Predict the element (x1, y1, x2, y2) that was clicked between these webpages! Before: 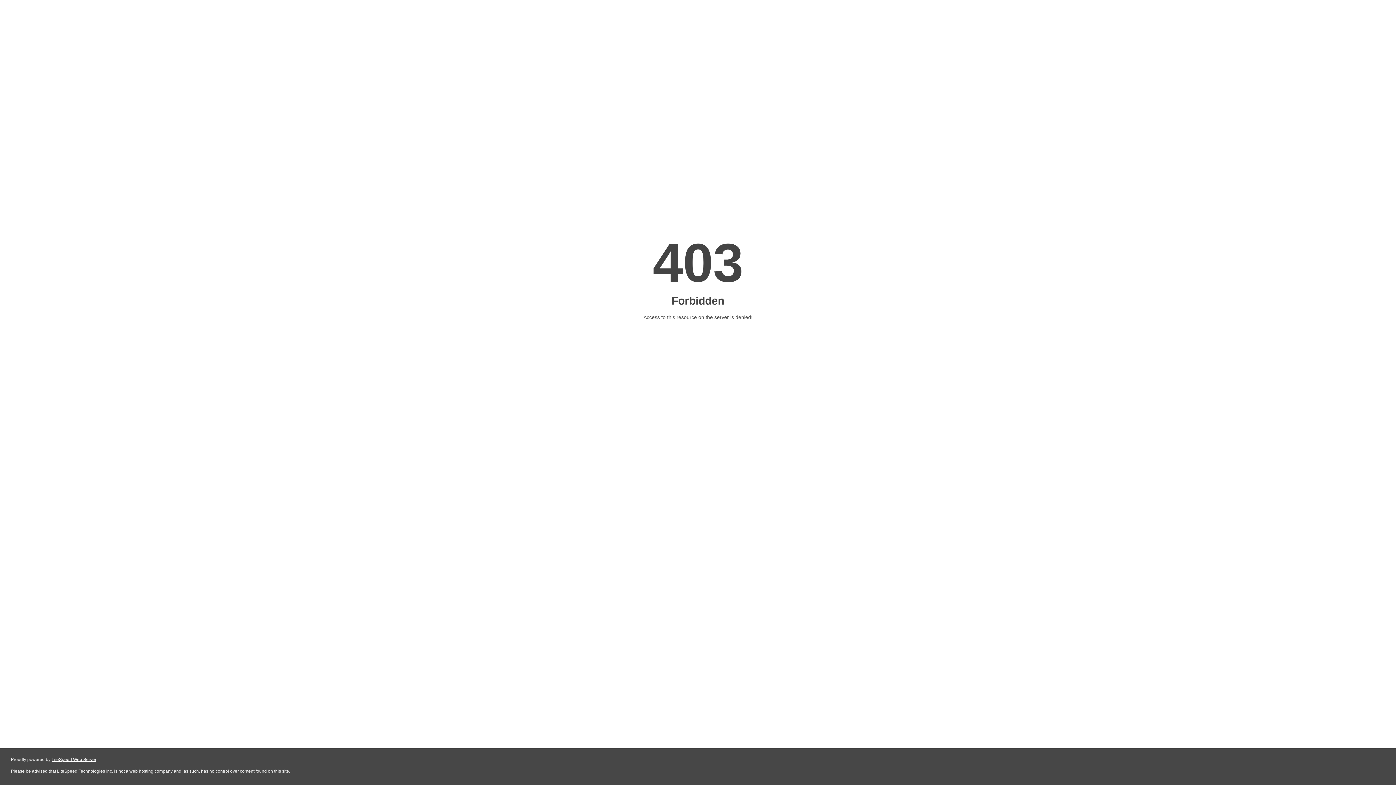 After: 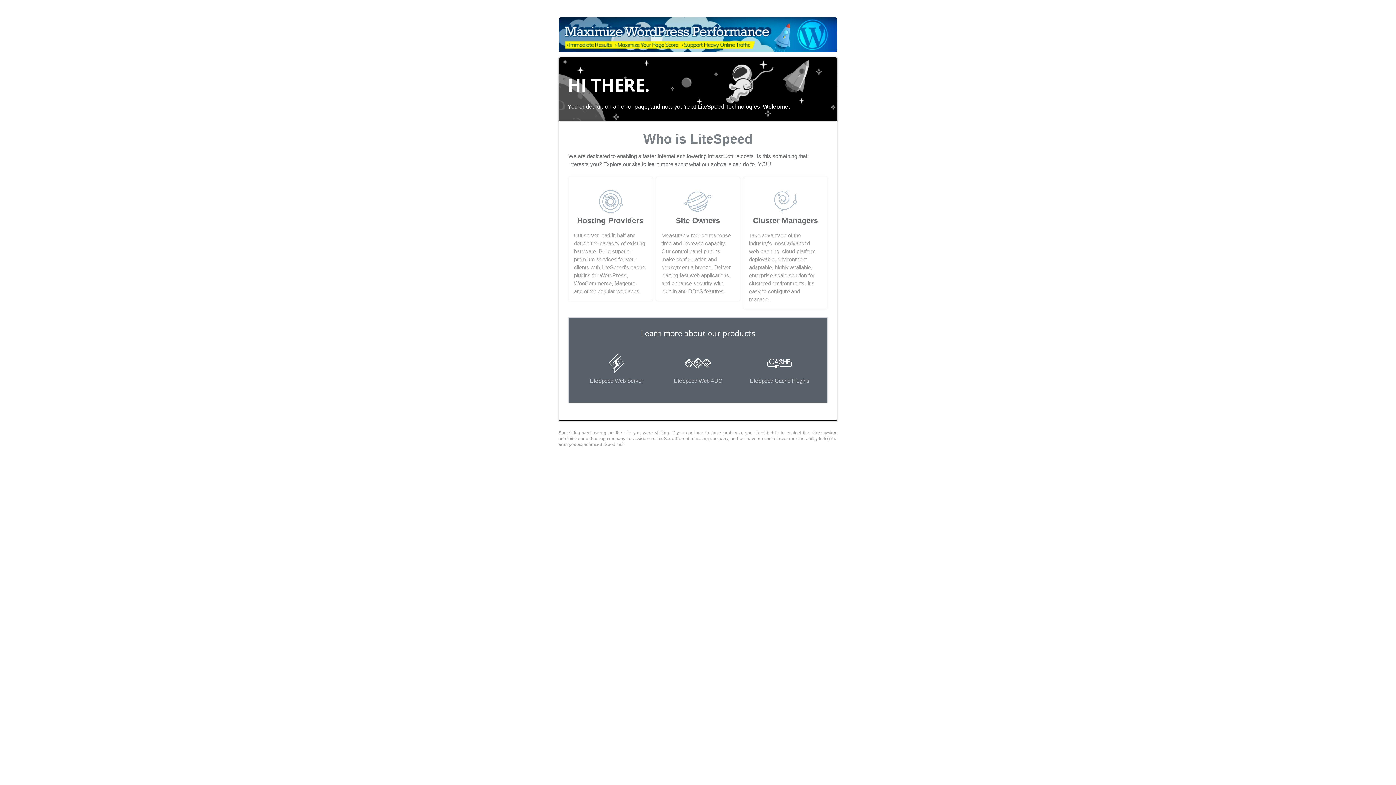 Action: bbox: (51, 757, 96, 762) label: LiteSpeed Web Server